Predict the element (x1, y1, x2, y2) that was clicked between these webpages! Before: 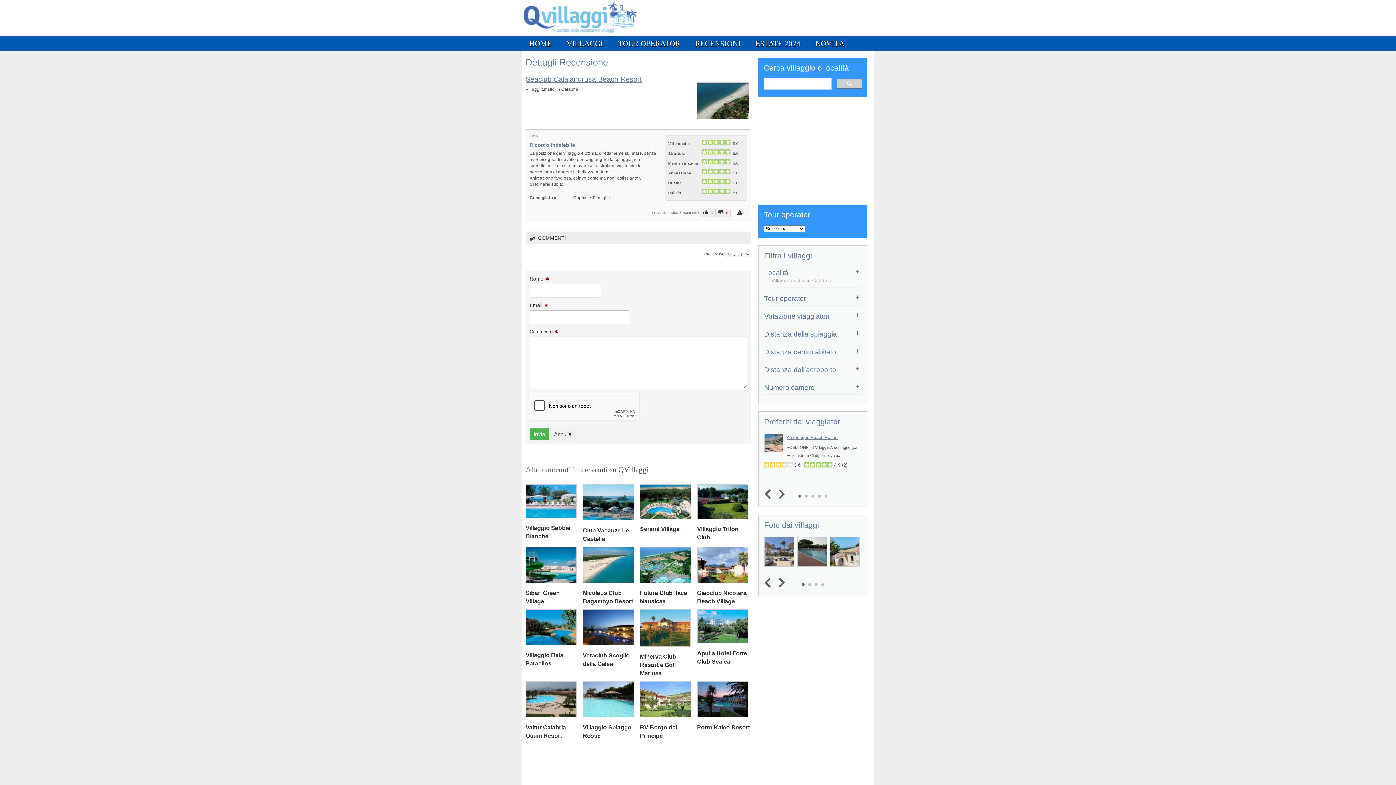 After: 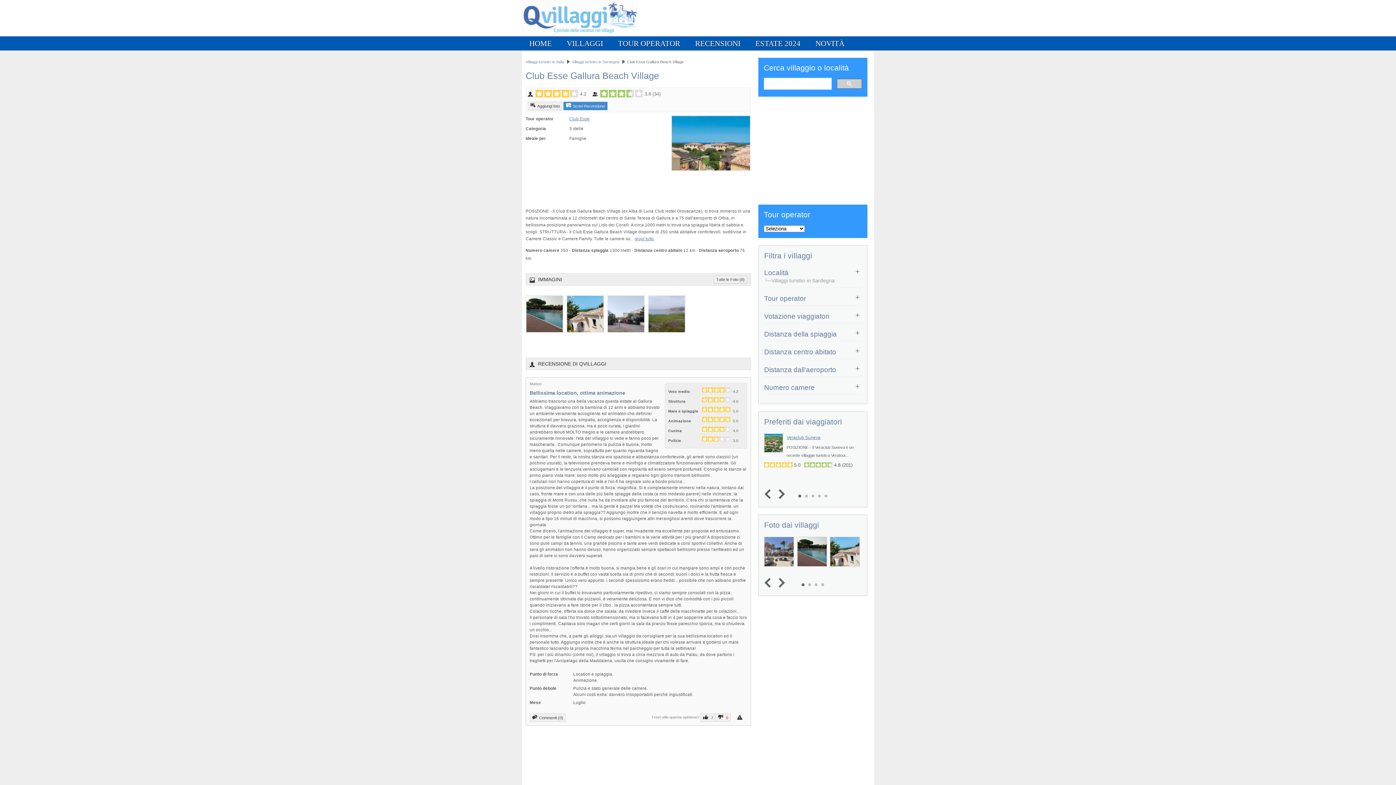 Action: bbox: (830, 537, 859, 566)